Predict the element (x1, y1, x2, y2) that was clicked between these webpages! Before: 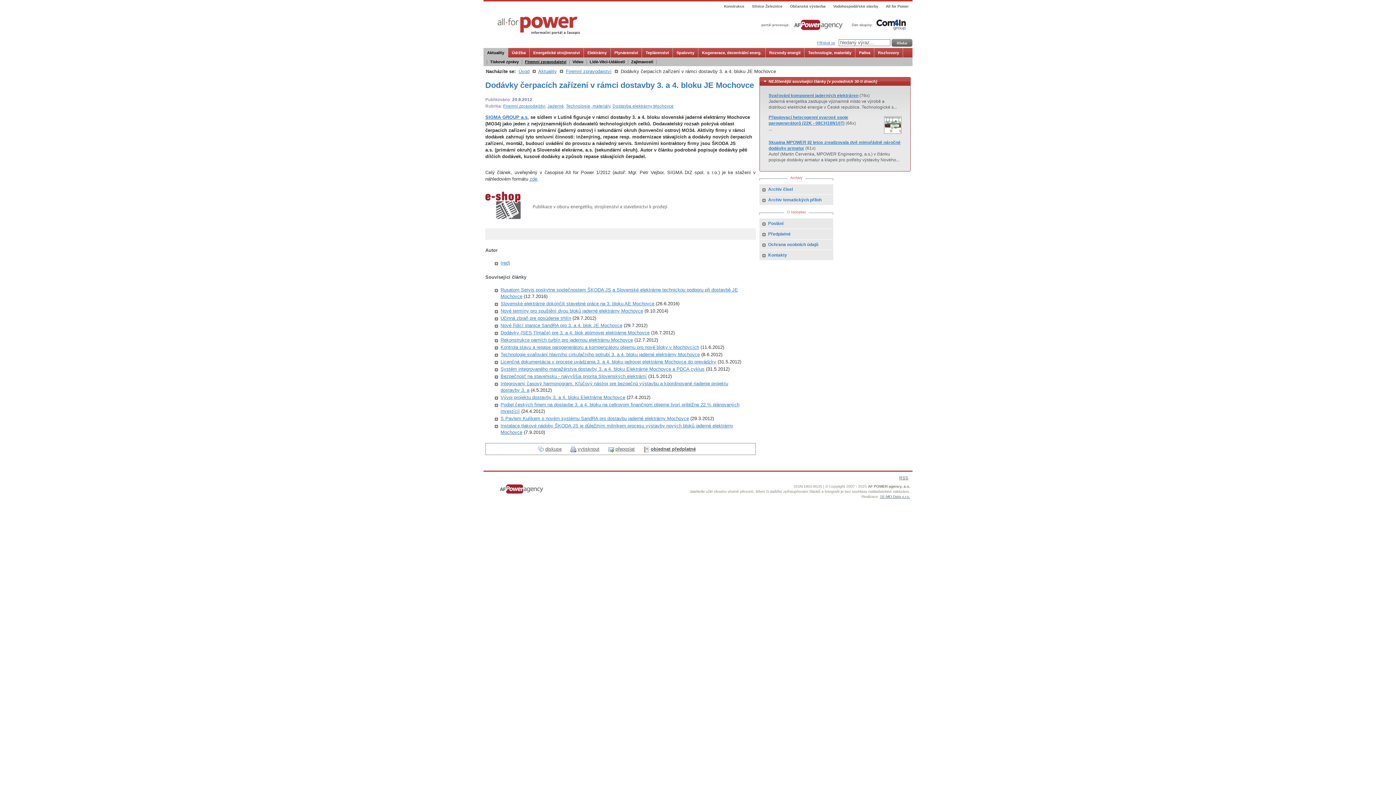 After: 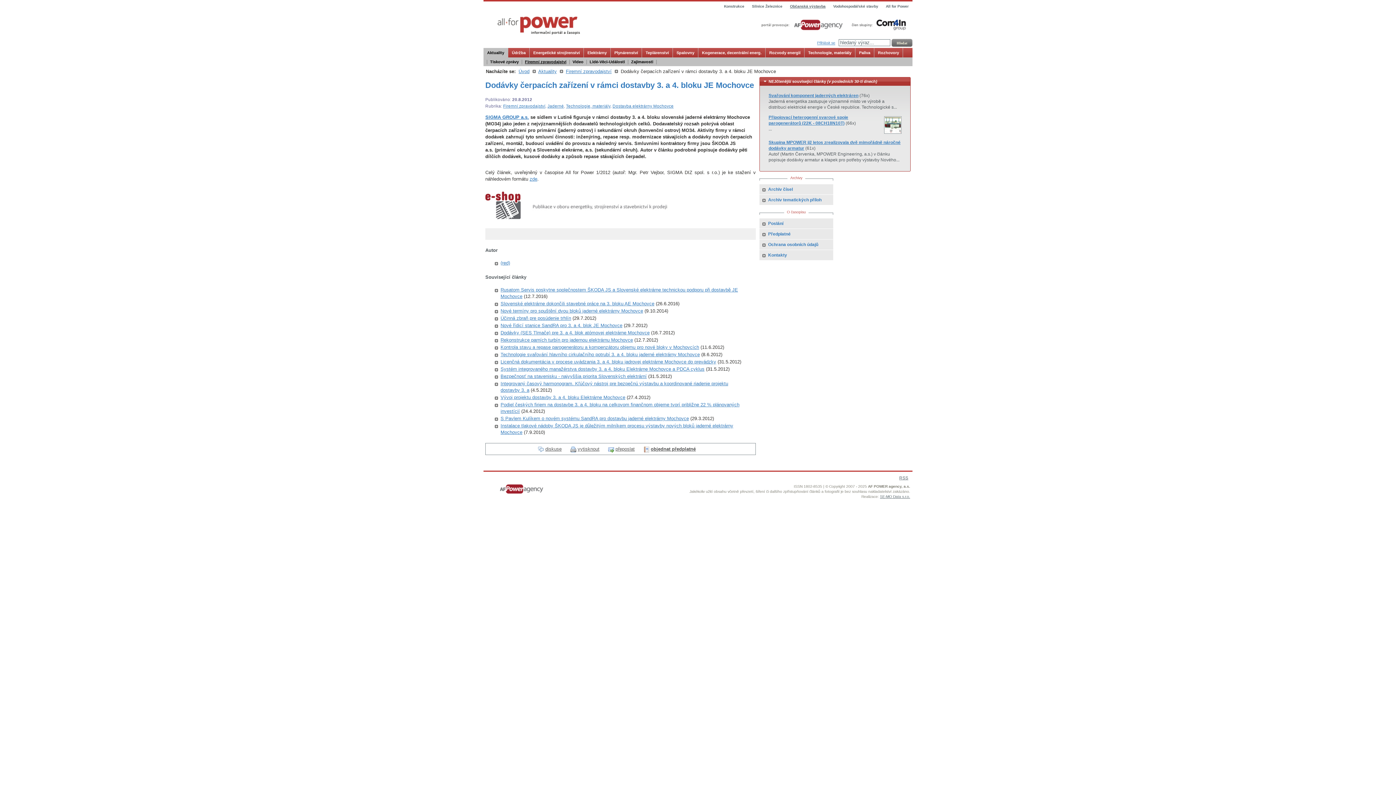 Action: label: Občanská výstavba bbox: (786, 1, 829, 11)